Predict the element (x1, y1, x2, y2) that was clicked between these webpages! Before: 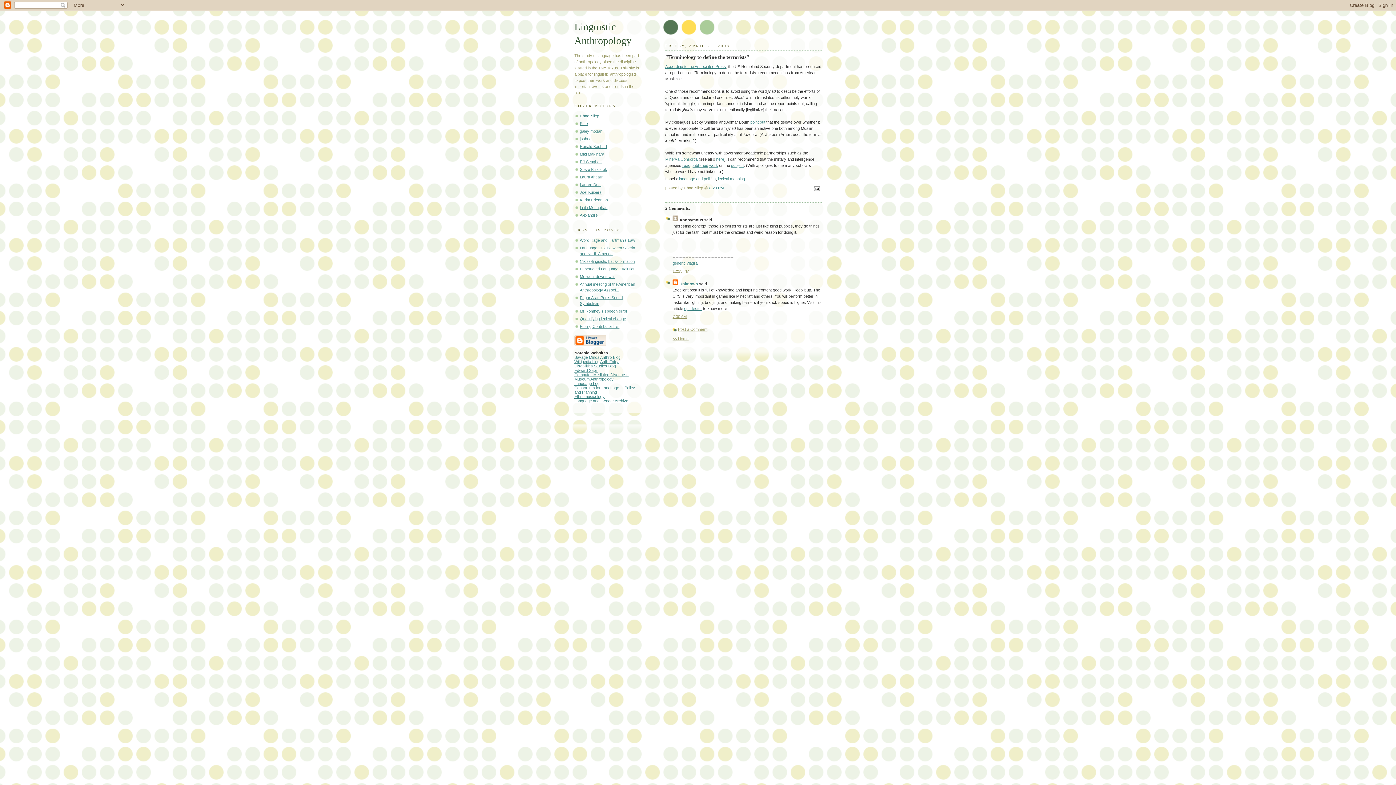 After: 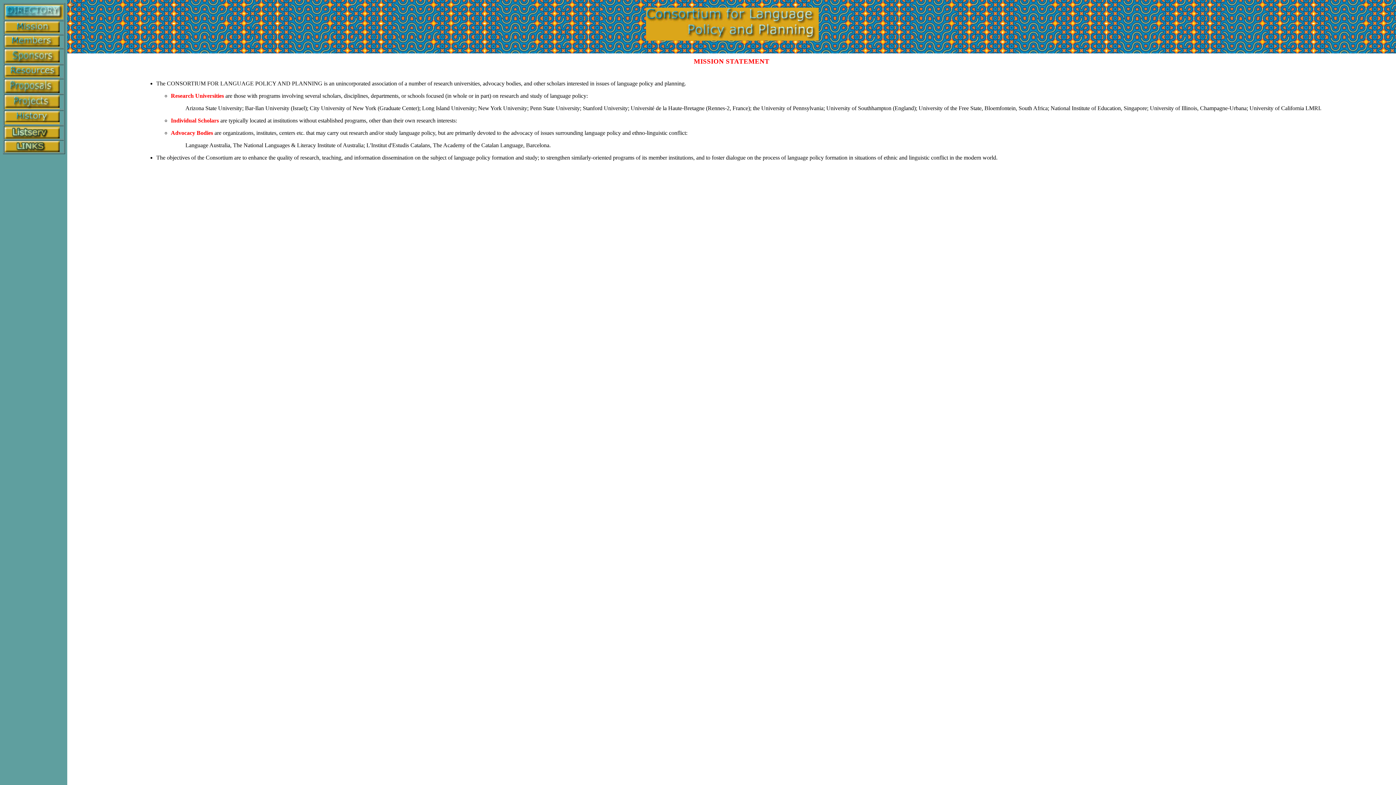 Action: bbox: (574, 385, 635, 394) label: Consortium for Language __Policy and Planning